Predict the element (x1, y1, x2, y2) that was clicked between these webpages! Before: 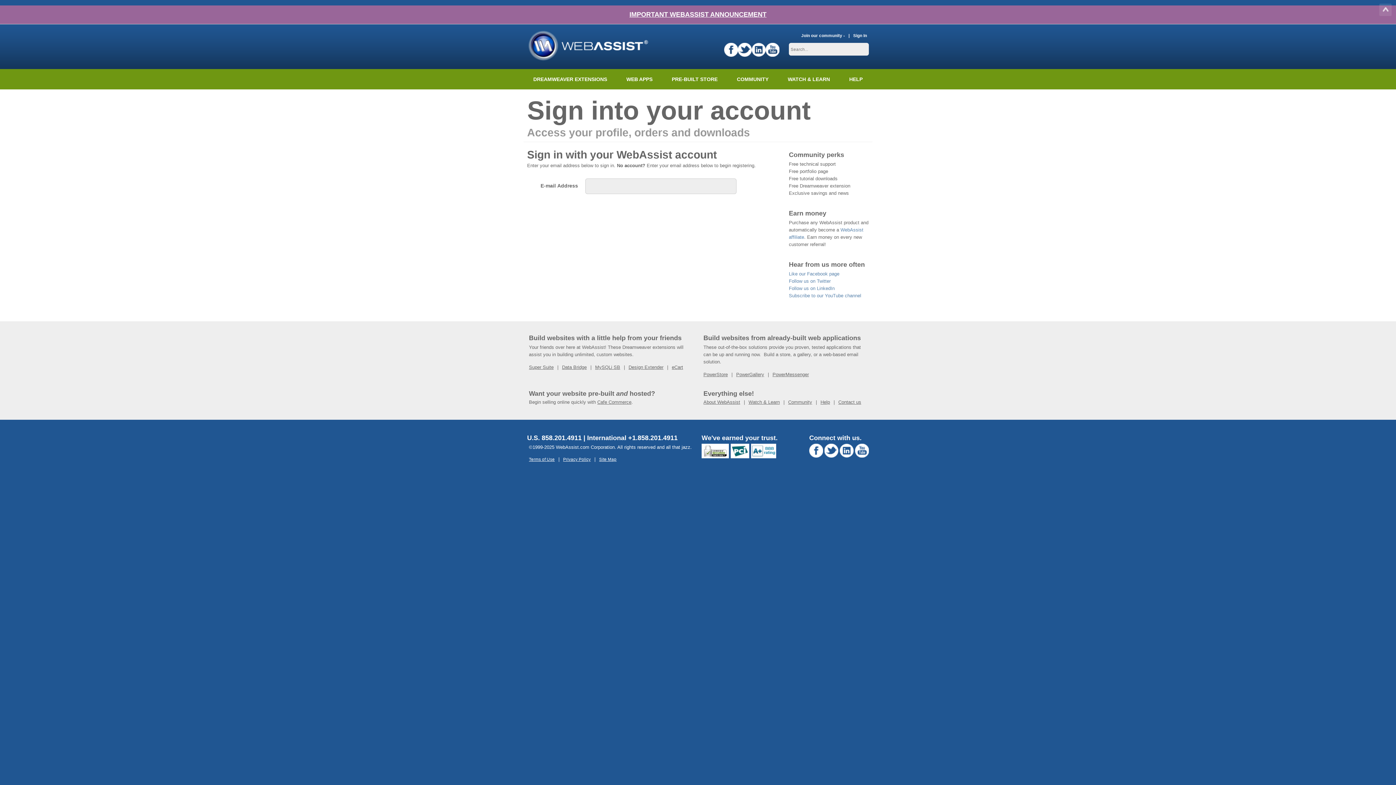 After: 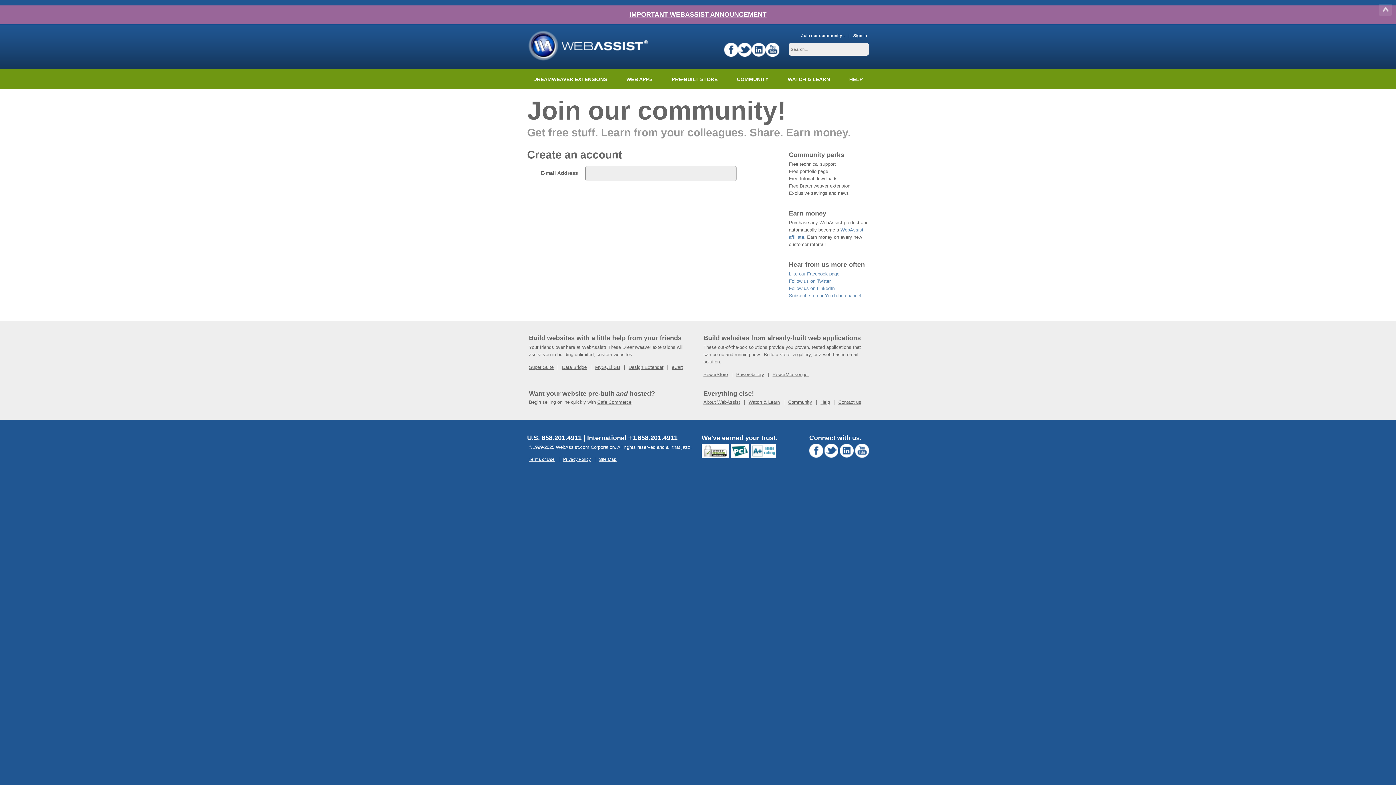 Action: bbox: (801, 30, 845, 40) label: Join our community -